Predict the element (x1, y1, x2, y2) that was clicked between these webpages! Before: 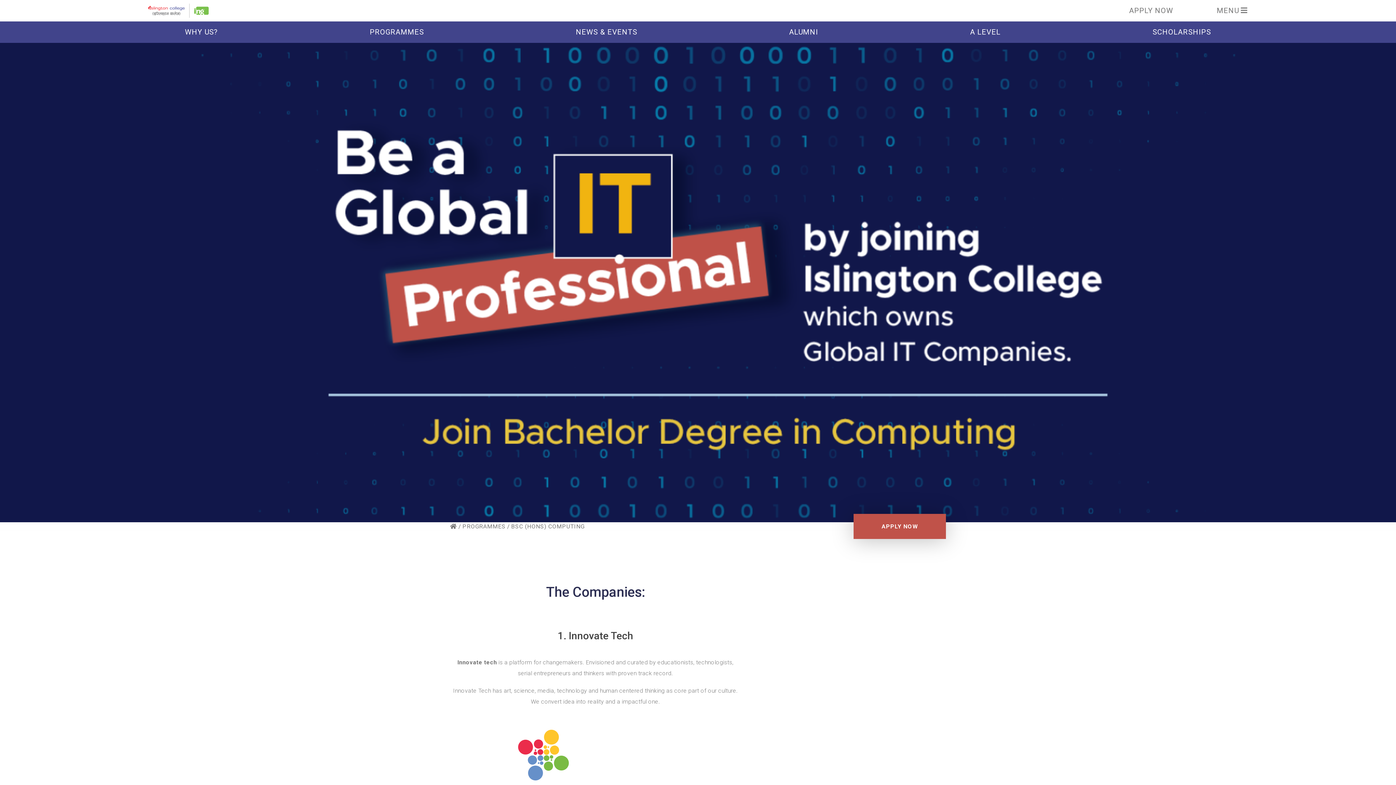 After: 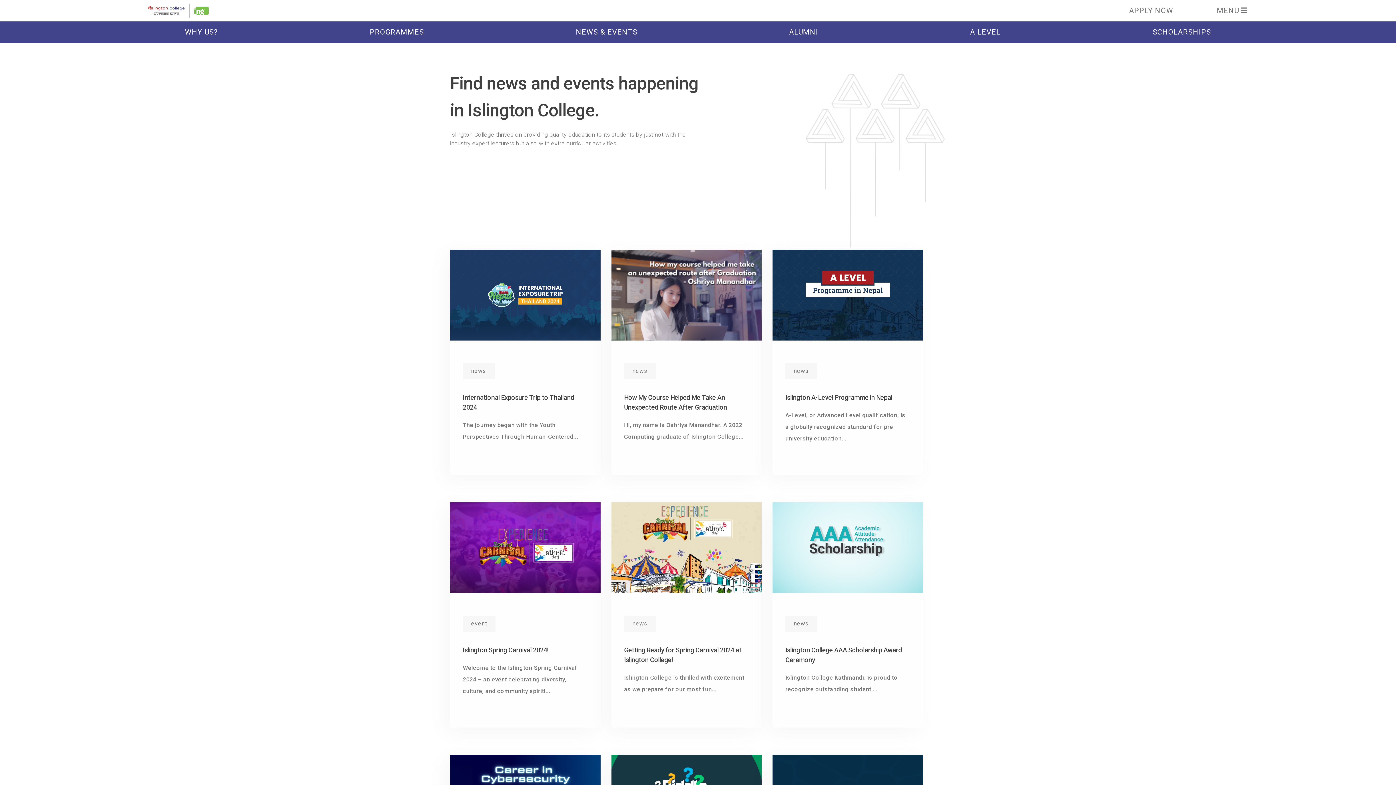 Action: label: NEWS & EVENTS bbox: (576, 27, 637, 36)